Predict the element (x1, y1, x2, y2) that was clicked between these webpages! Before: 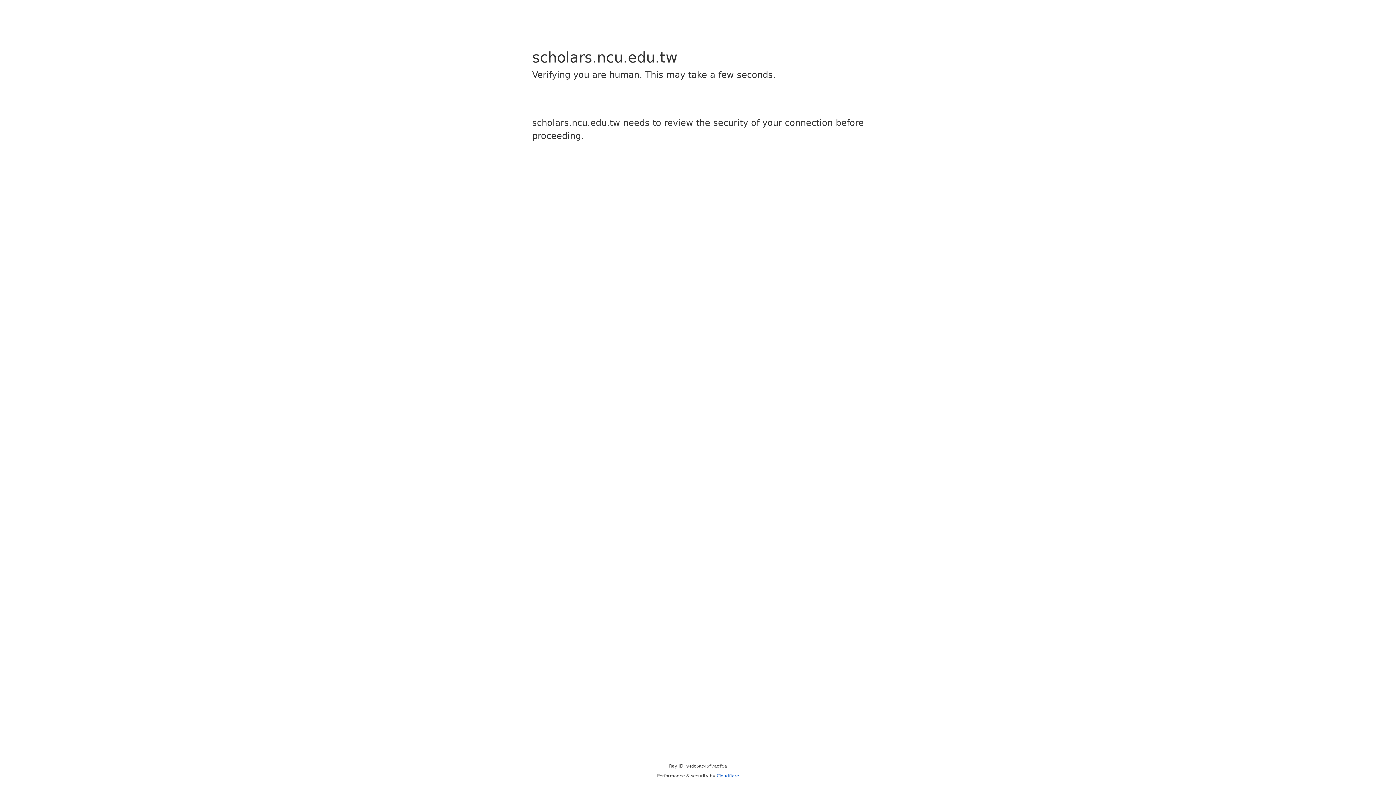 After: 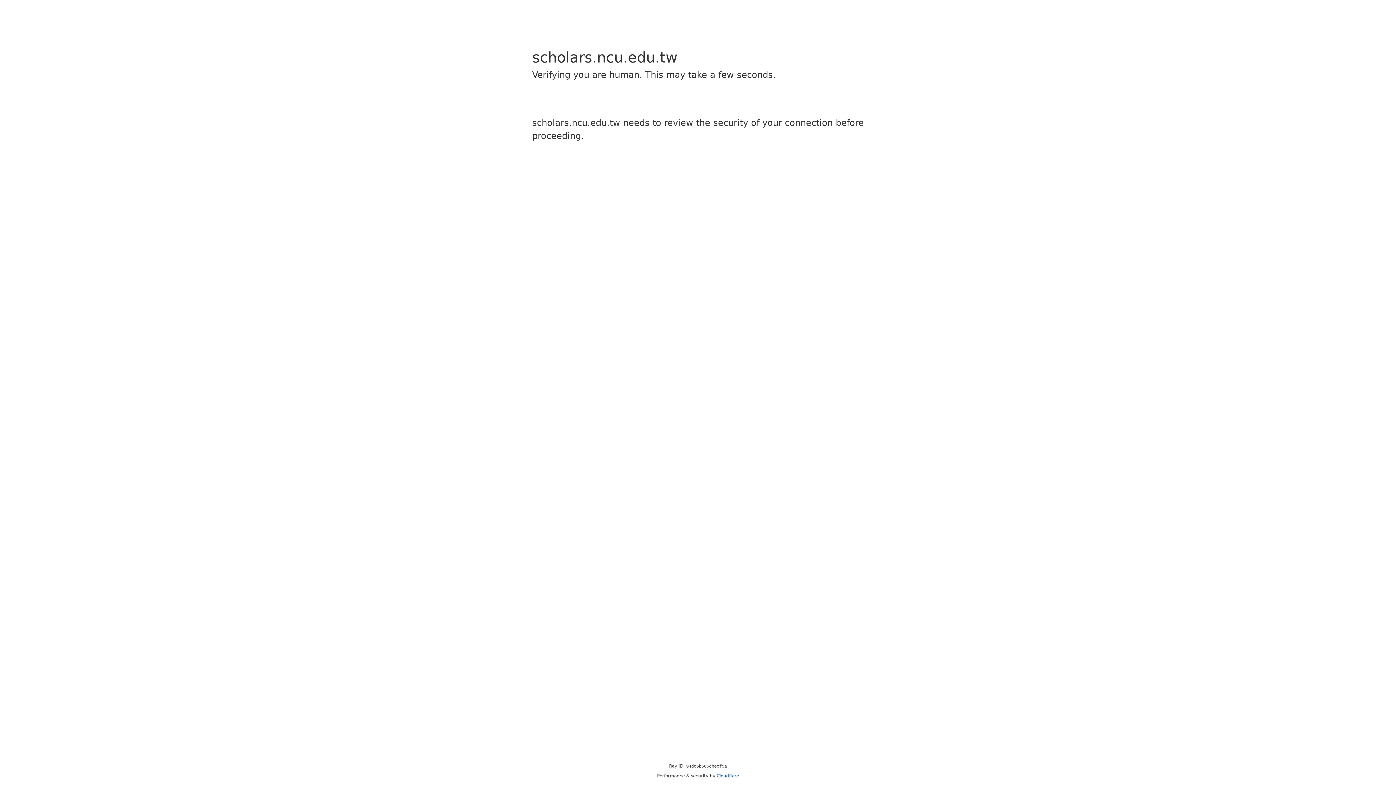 Action: label: Cloudflare bbox: (716, 773, 739, 778)